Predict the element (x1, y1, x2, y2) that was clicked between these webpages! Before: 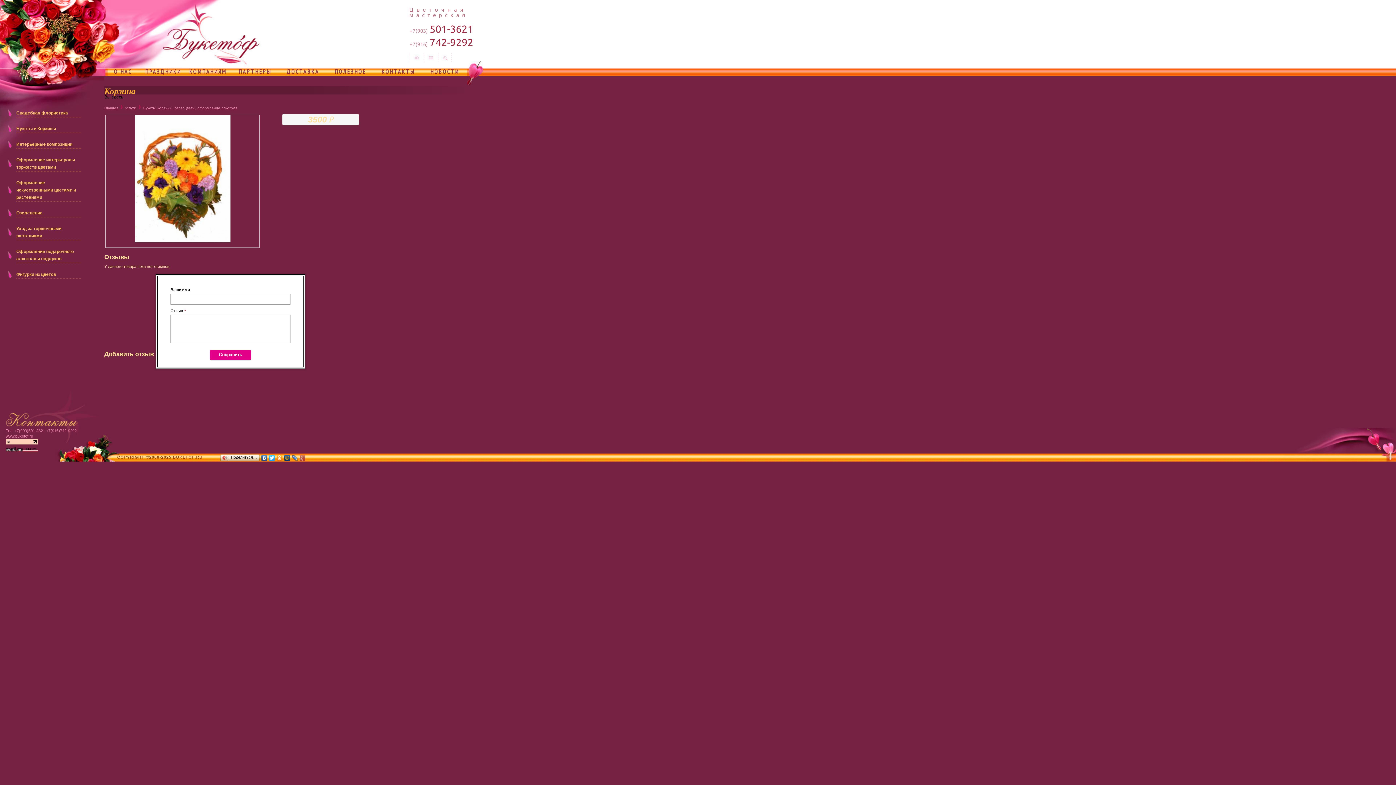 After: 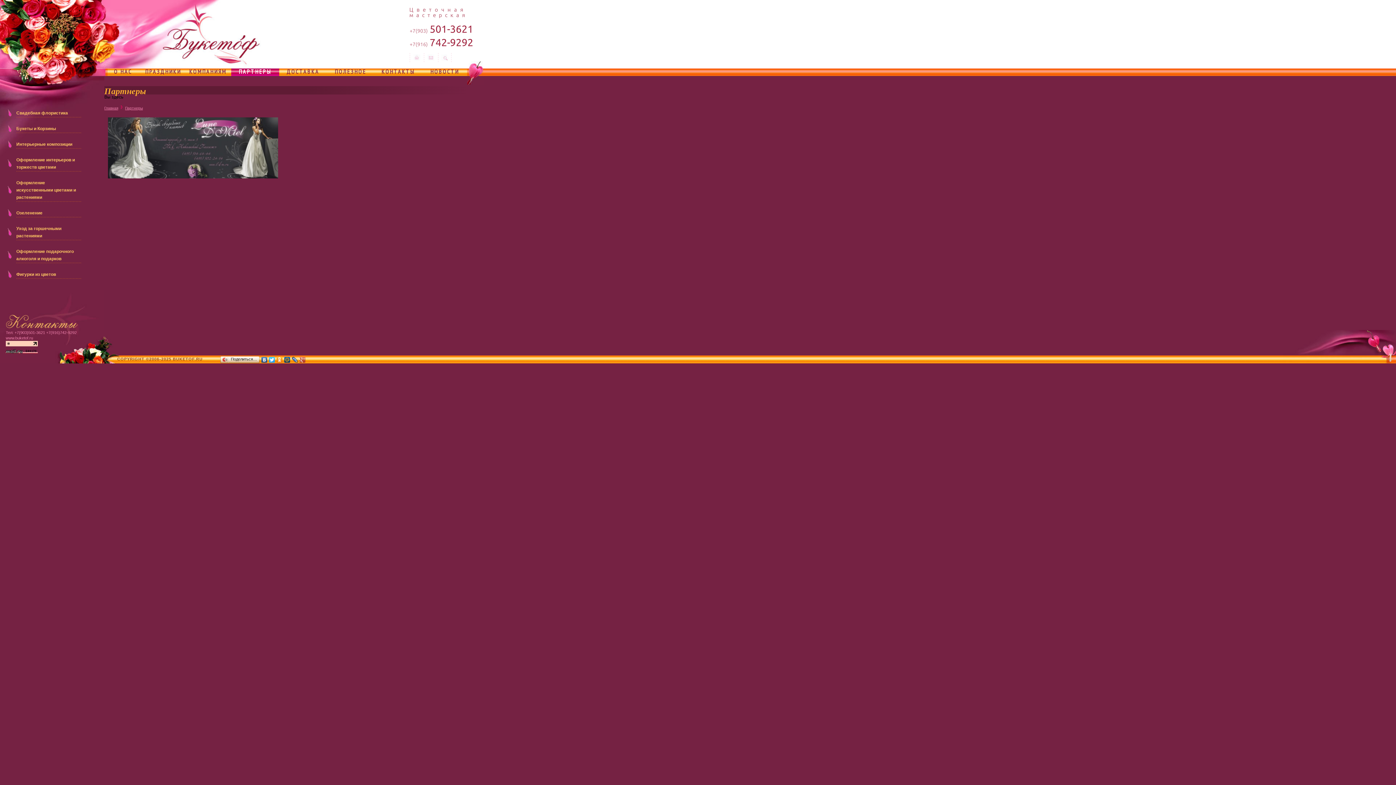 Action: bbox: (231, 68, 279, 77) label: ПАРТНЕРЫ